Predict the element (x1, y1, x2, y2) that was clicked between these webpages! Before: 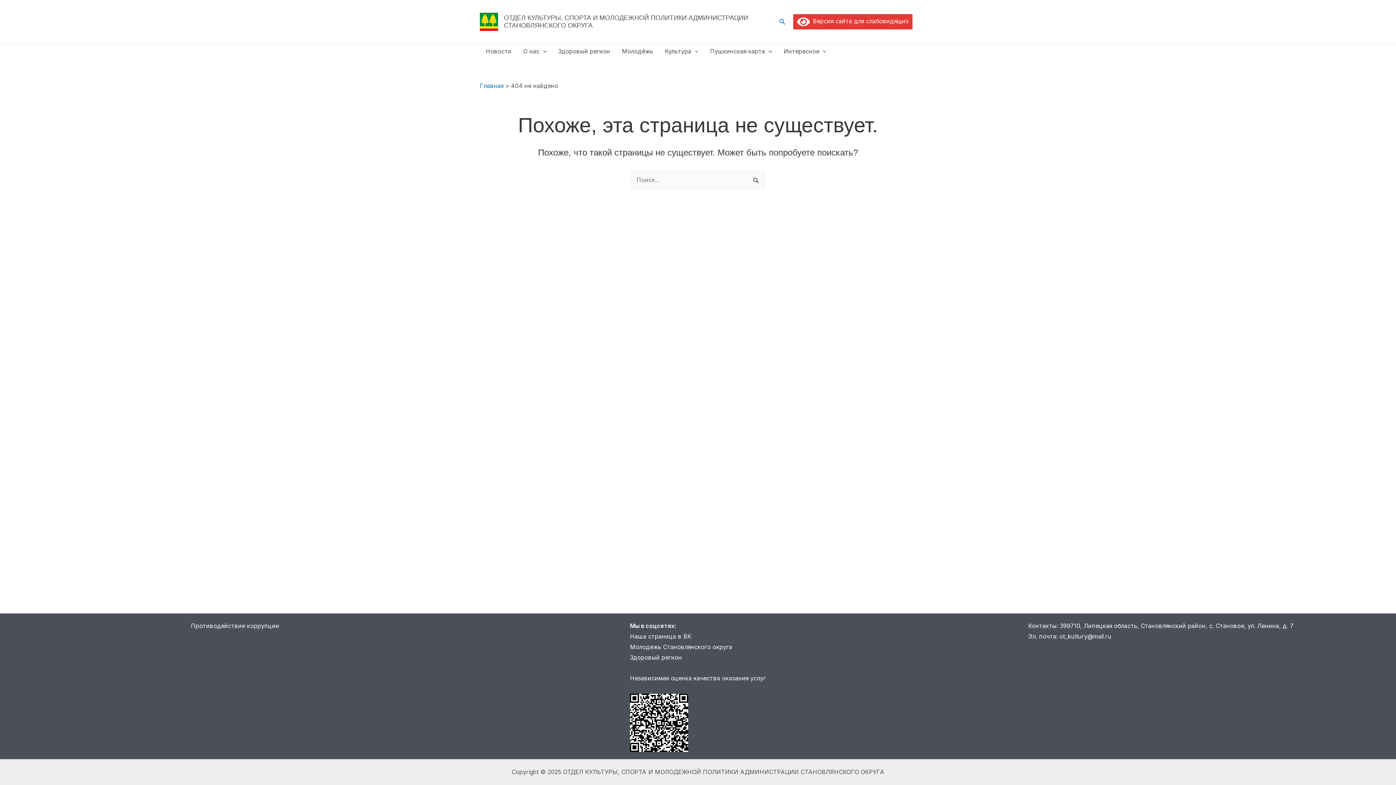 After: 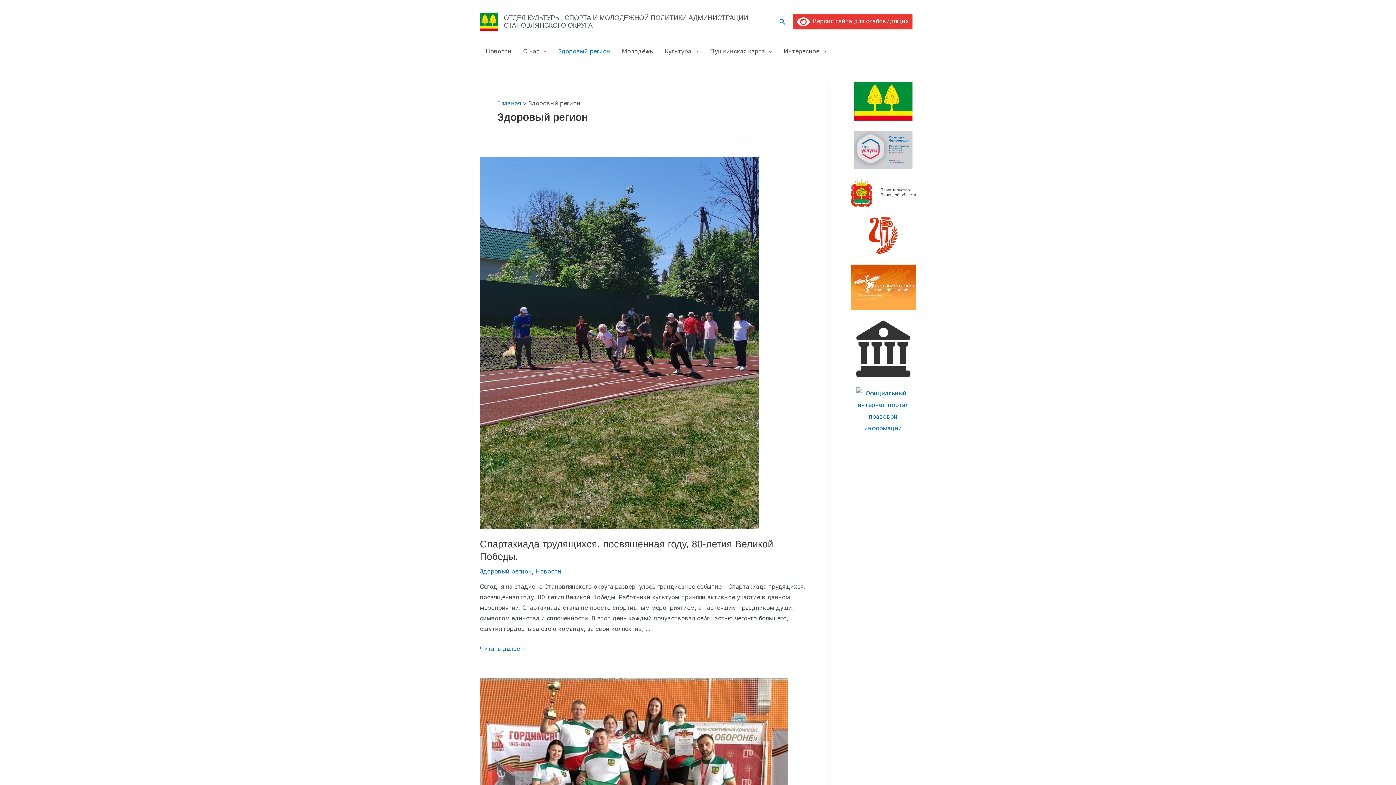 Action: label: Здоровый регион bbox: (552, 44, 616, 58)